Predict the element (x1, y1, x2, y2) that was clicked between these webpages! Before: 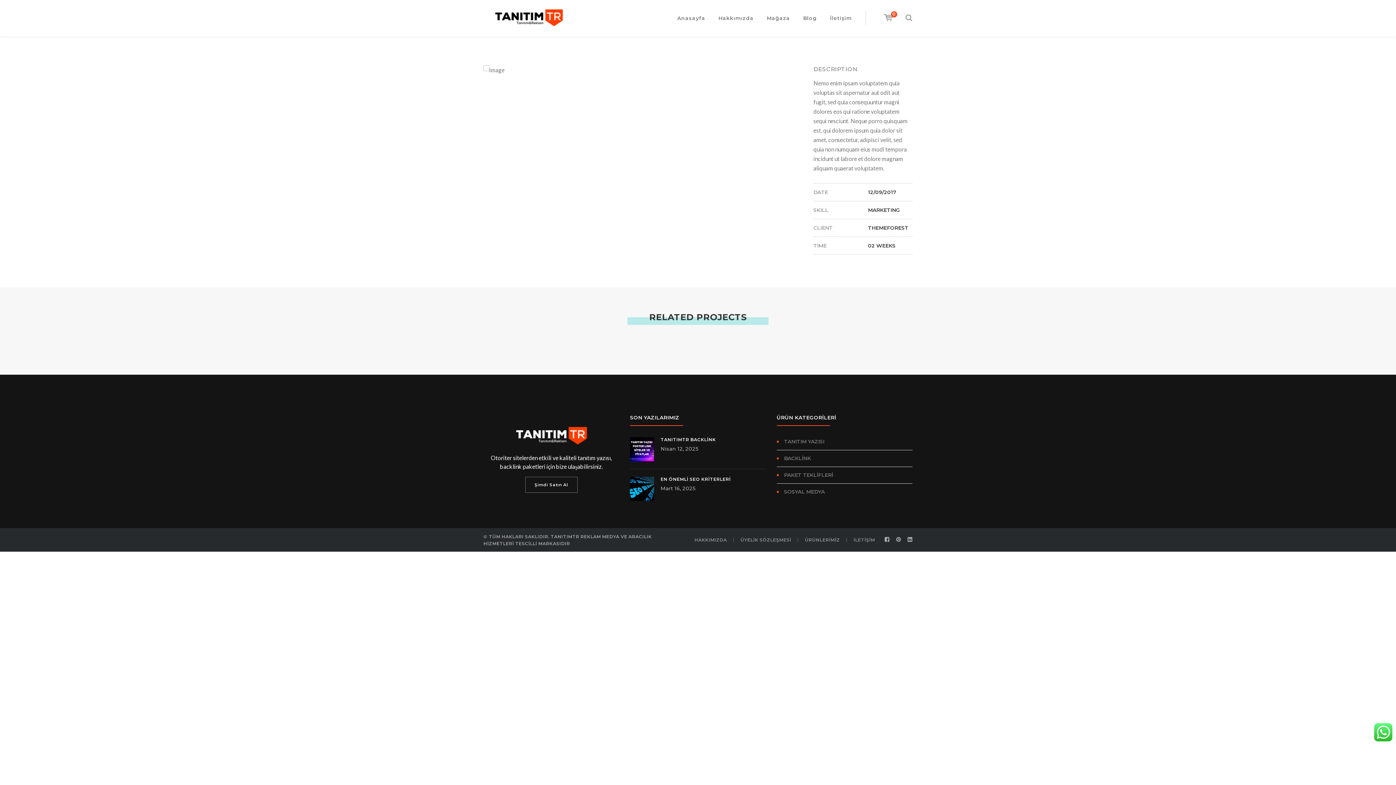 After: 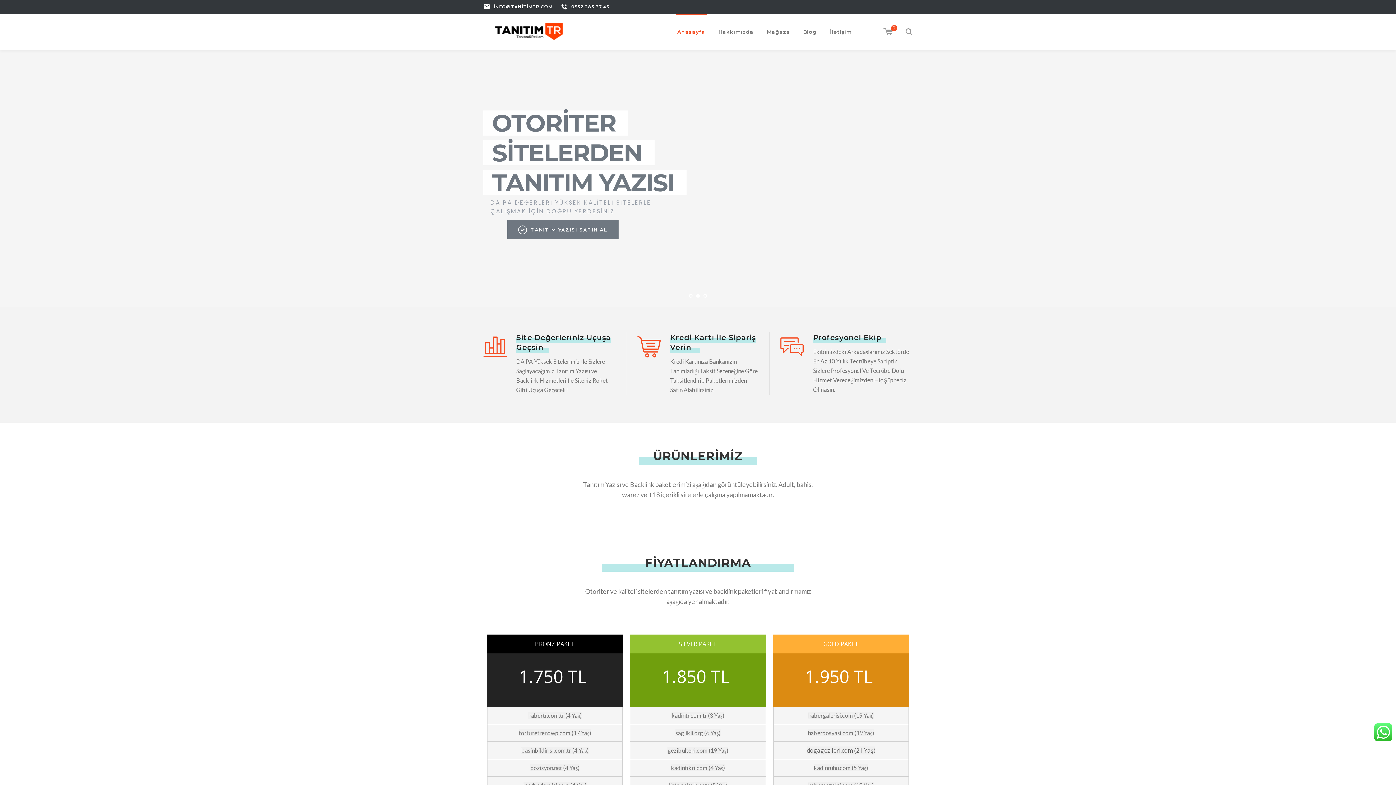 Action: bbox: (675, 0, 707, 36) label: Anasayfa